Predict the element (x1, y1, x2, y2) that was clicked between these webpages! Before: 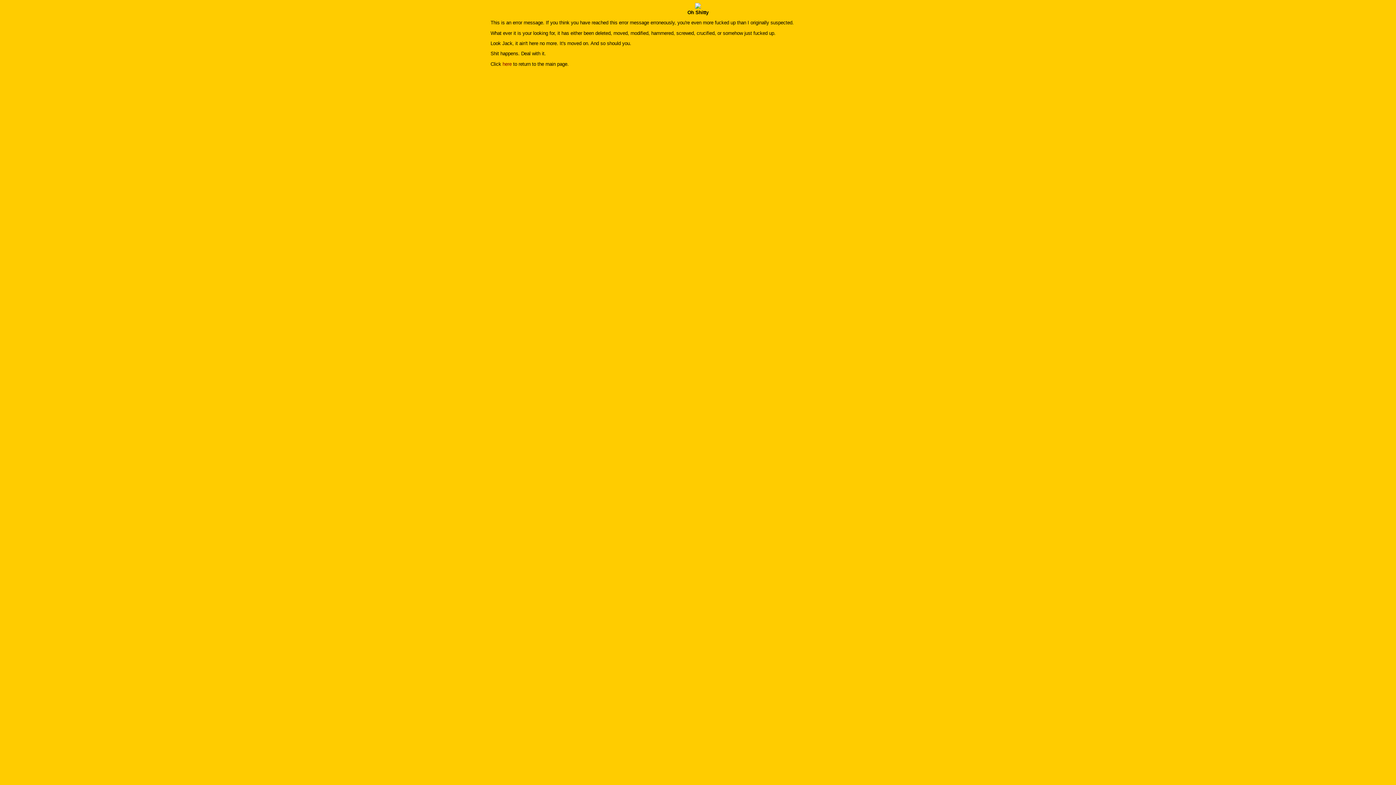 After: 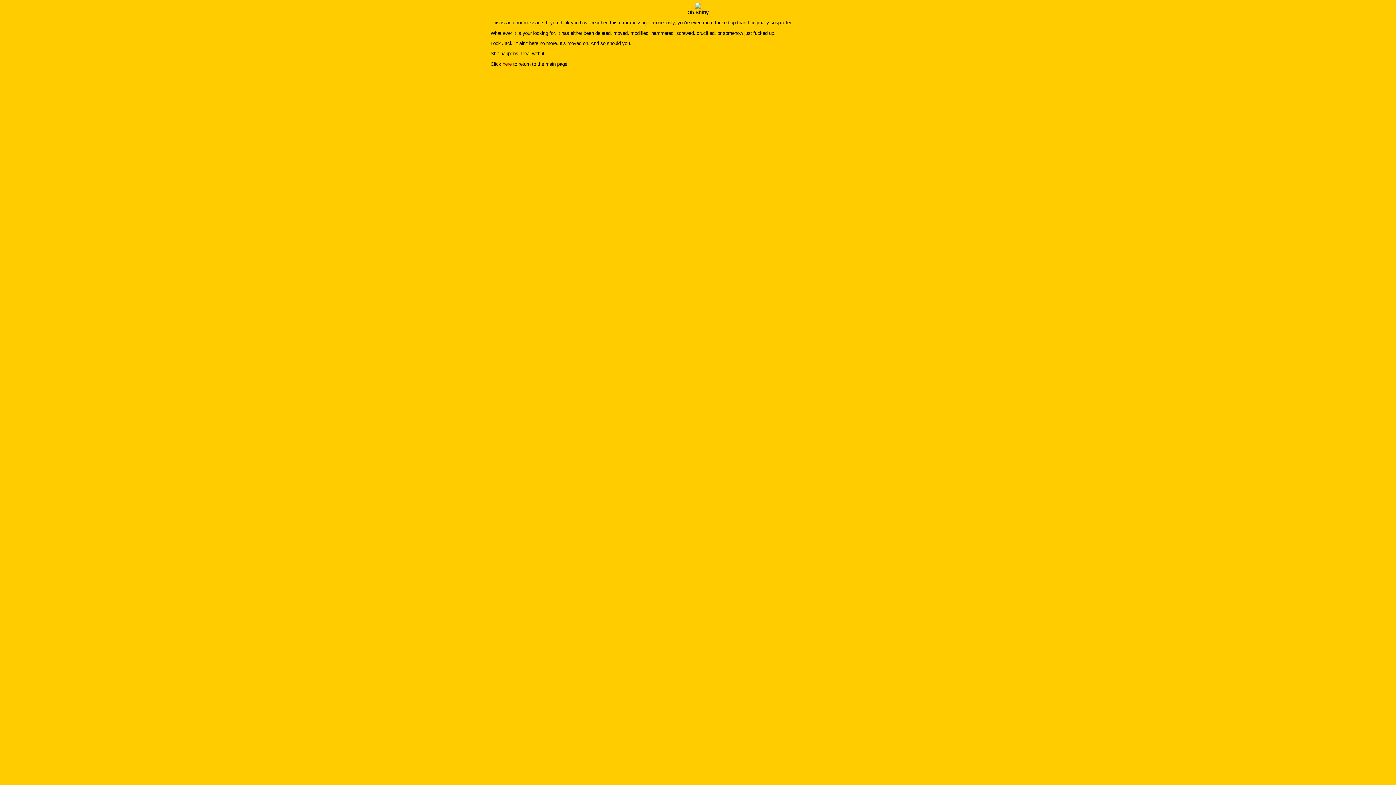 Action: label: here bbox: (502, 61, 511, 66)